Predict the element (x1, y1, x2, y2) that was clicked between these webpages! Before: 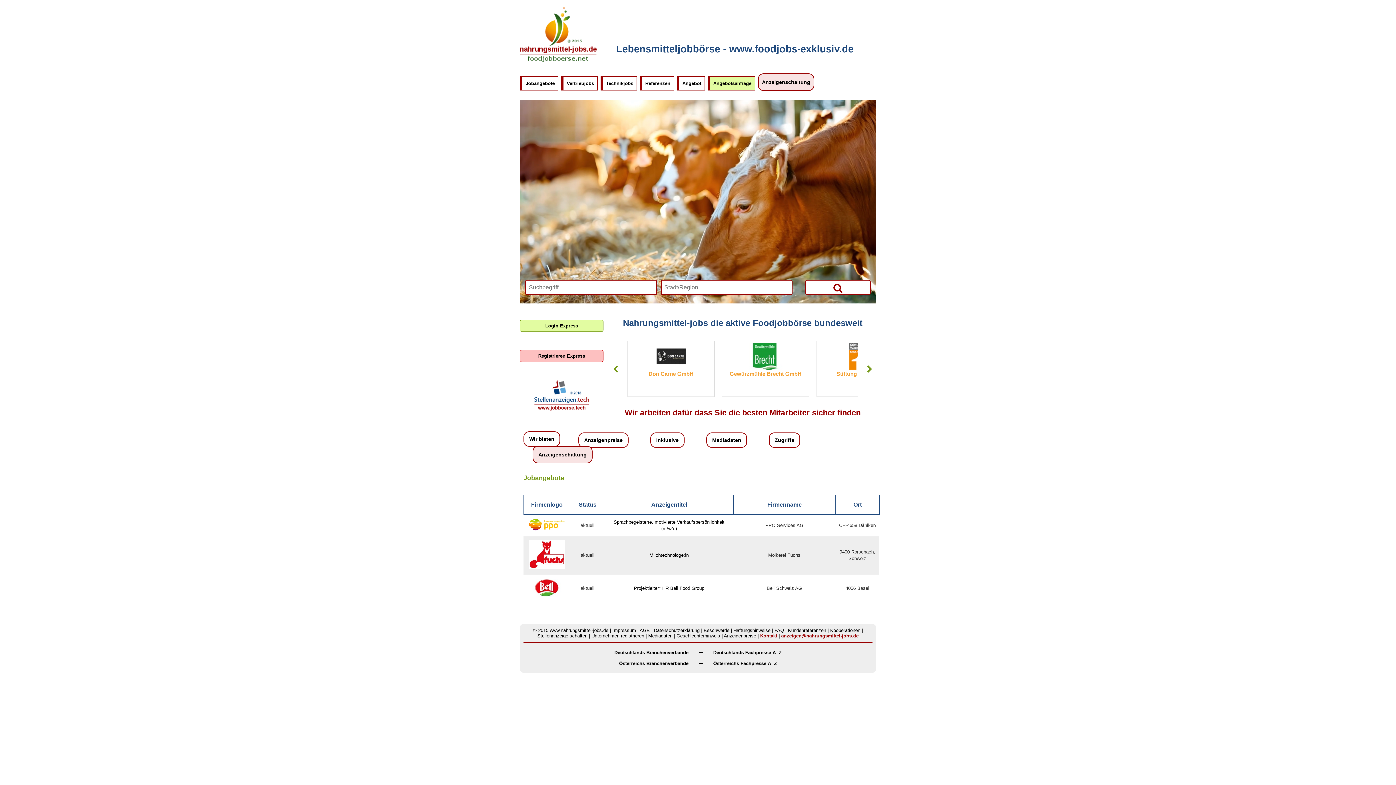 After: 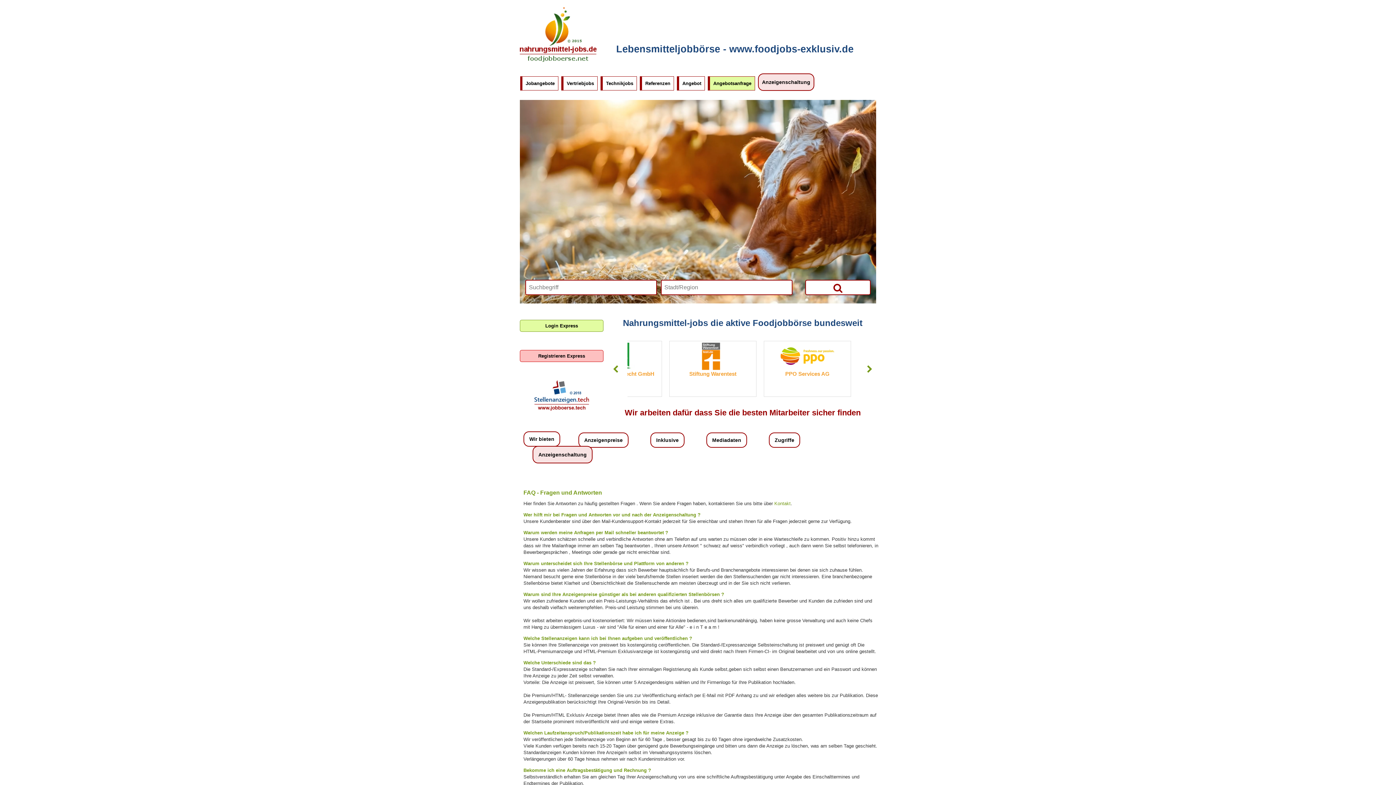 Action: bbox: (774, 628, 784, 633) label: FAQ